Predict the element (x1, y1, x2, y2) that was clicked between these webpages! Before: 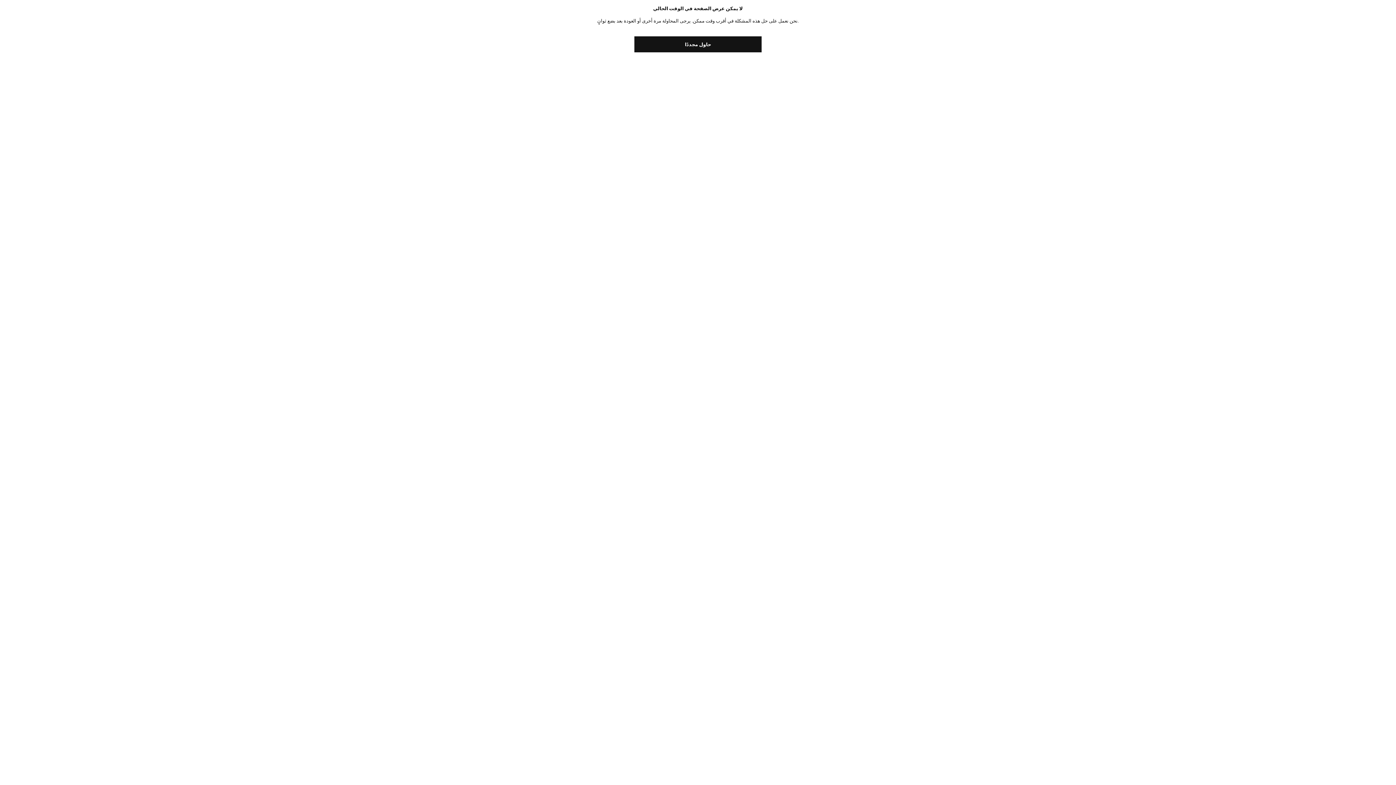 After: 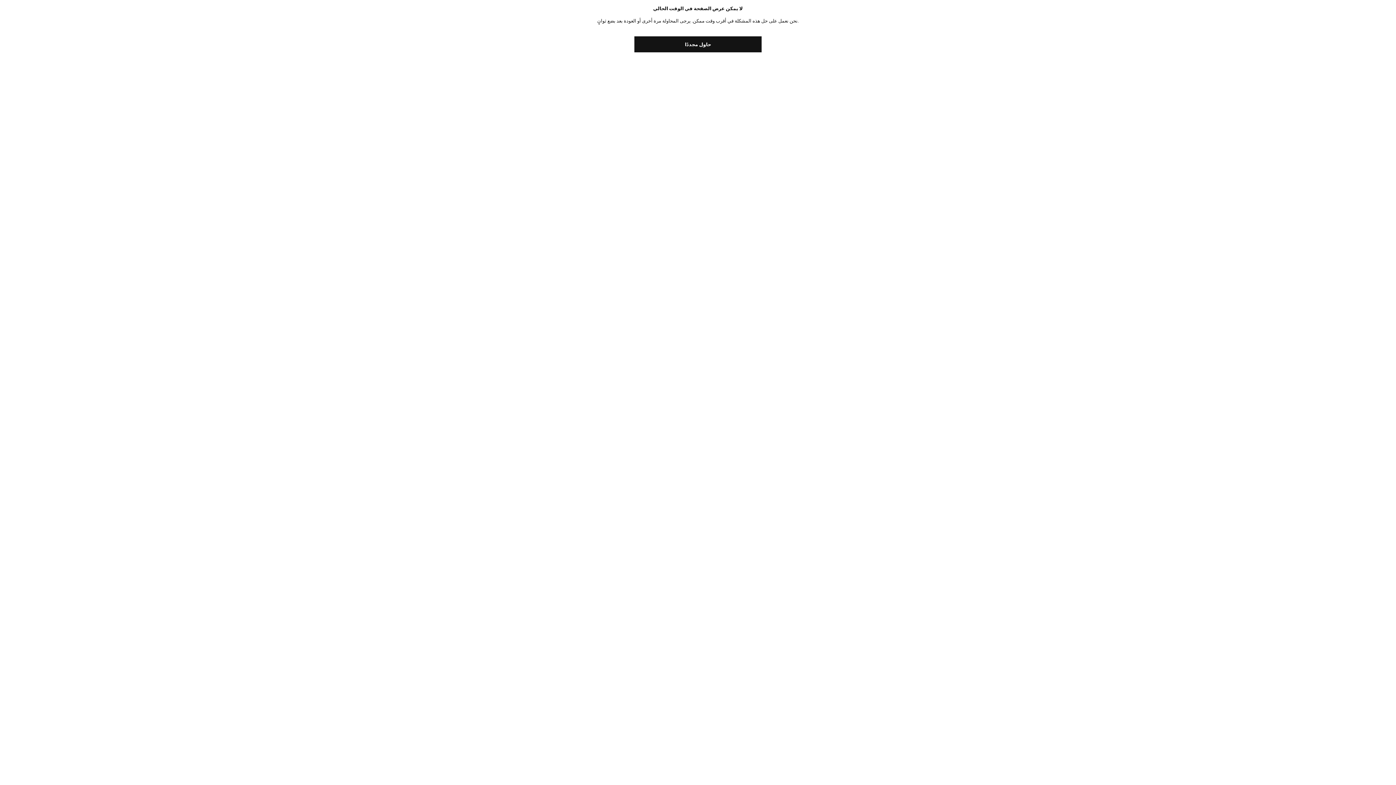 Action: bbox: (634, 36, 761, 52) label: حاول مجددًا